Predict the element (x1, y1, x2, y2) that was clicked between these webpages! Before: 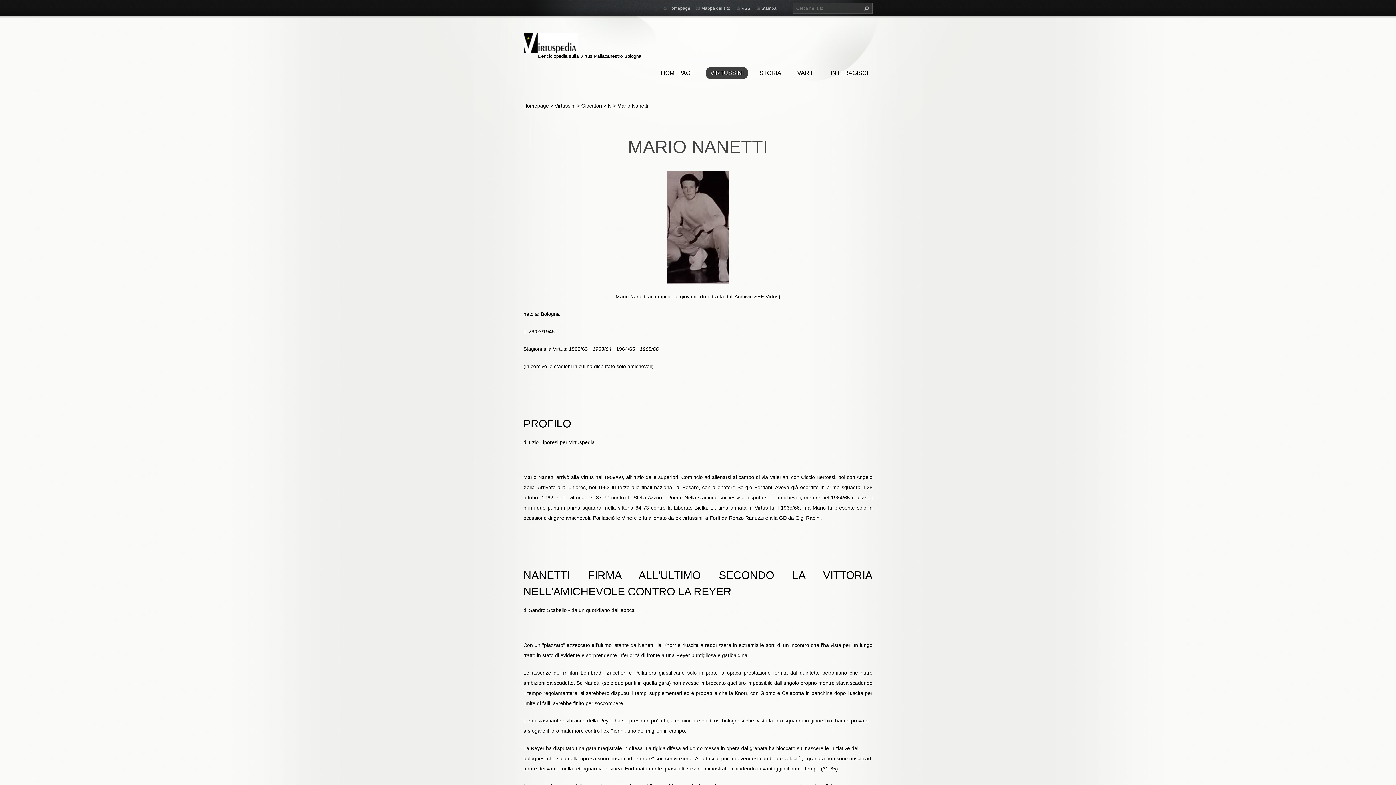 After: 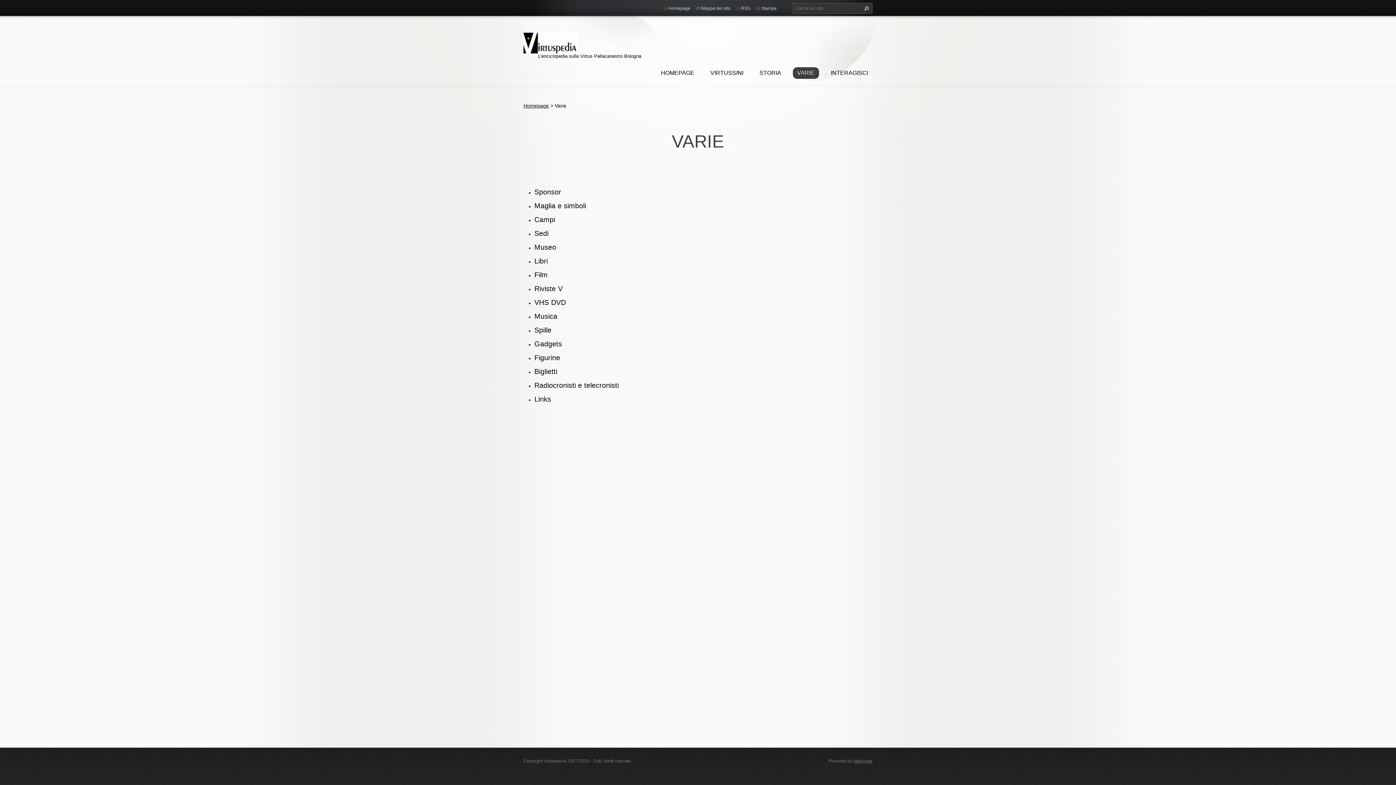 Action: label: VARIE bbox: (793, 67, 819, 78)